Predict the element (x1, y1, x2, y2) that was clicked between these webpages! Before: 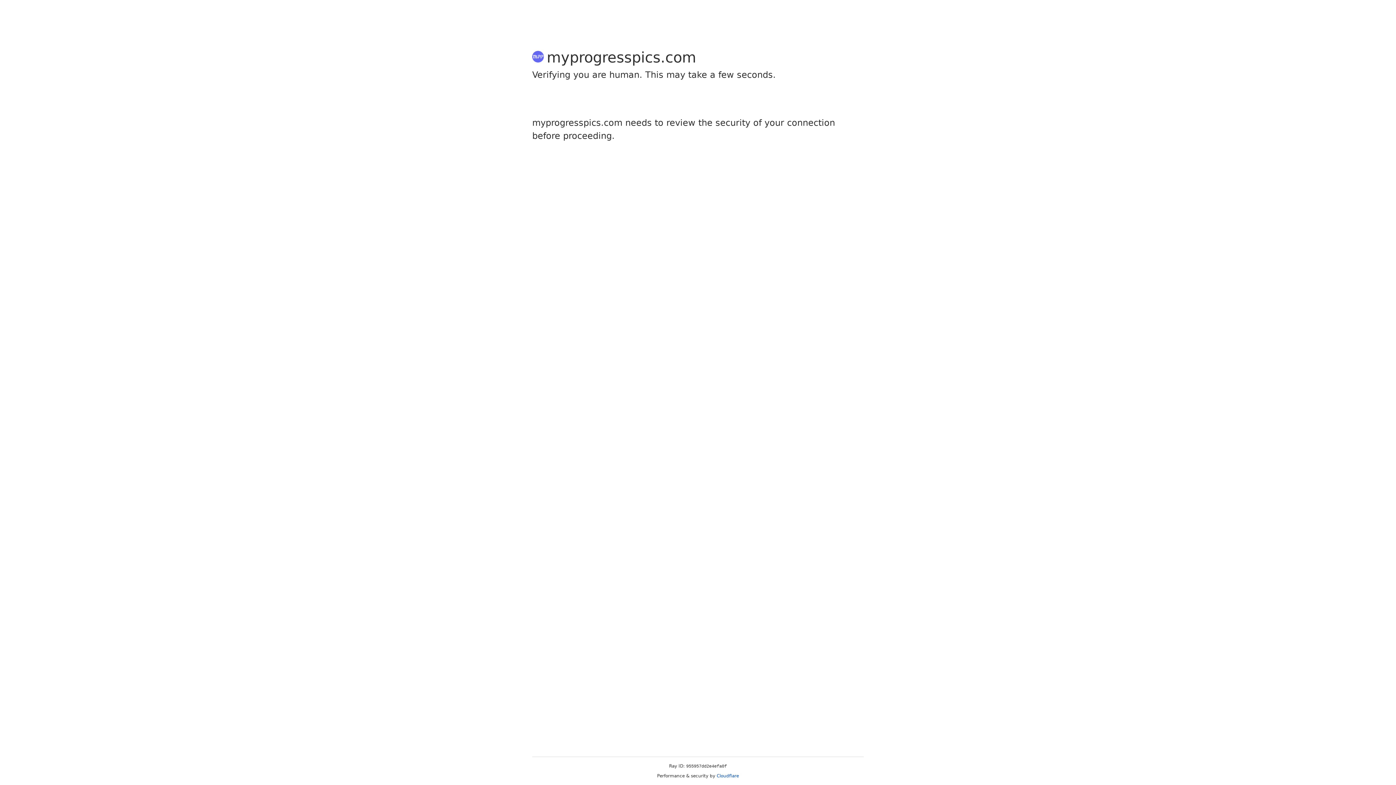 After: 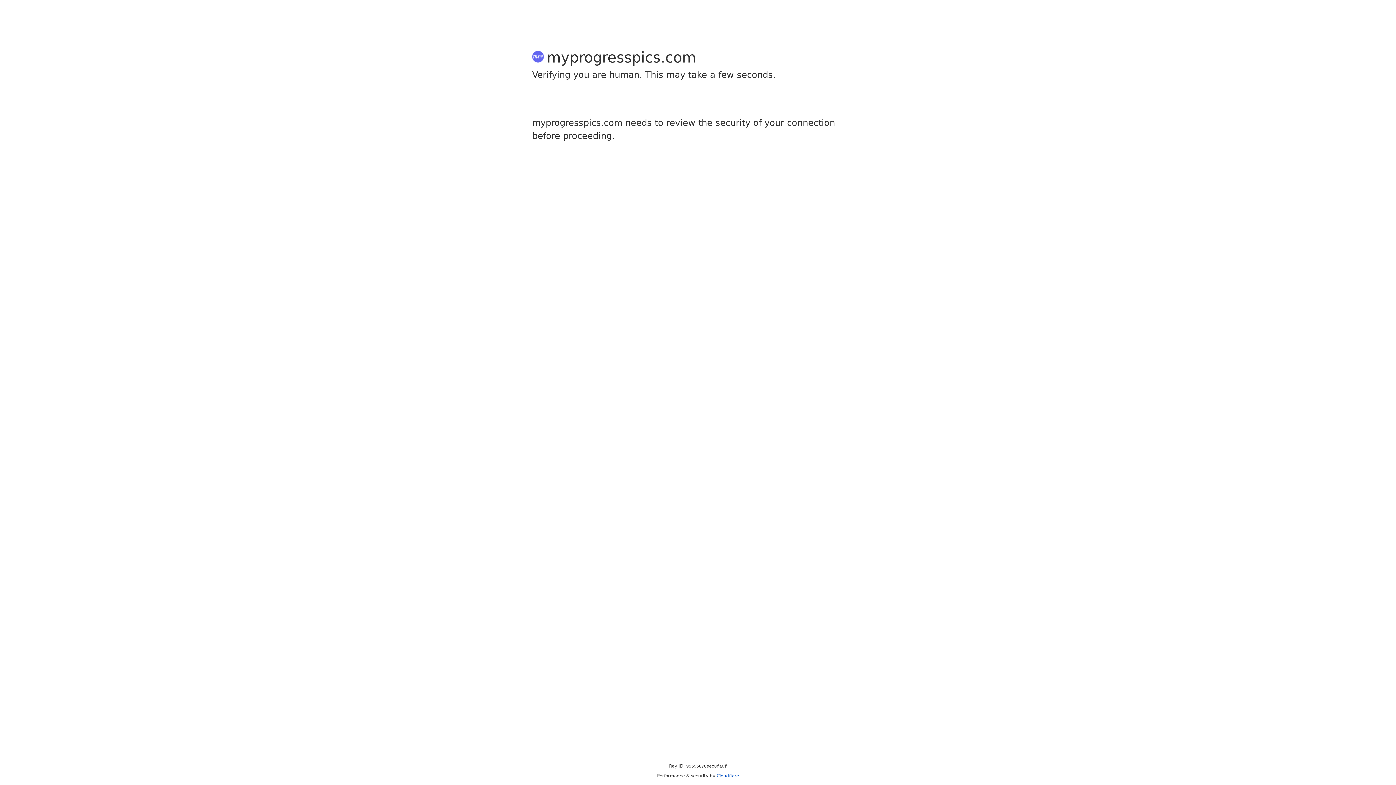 Action: label: Cloudflare bbox: (716, 773, 739, 778)